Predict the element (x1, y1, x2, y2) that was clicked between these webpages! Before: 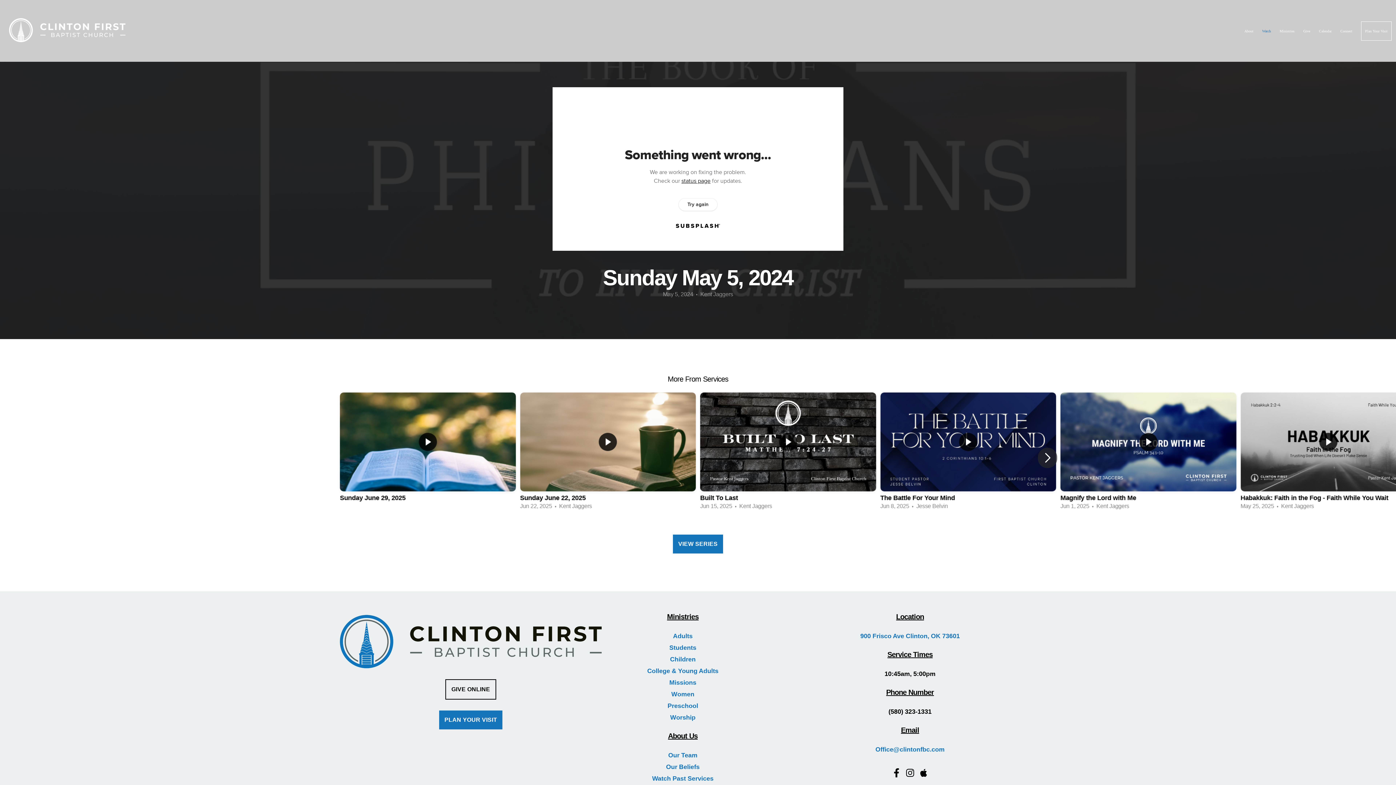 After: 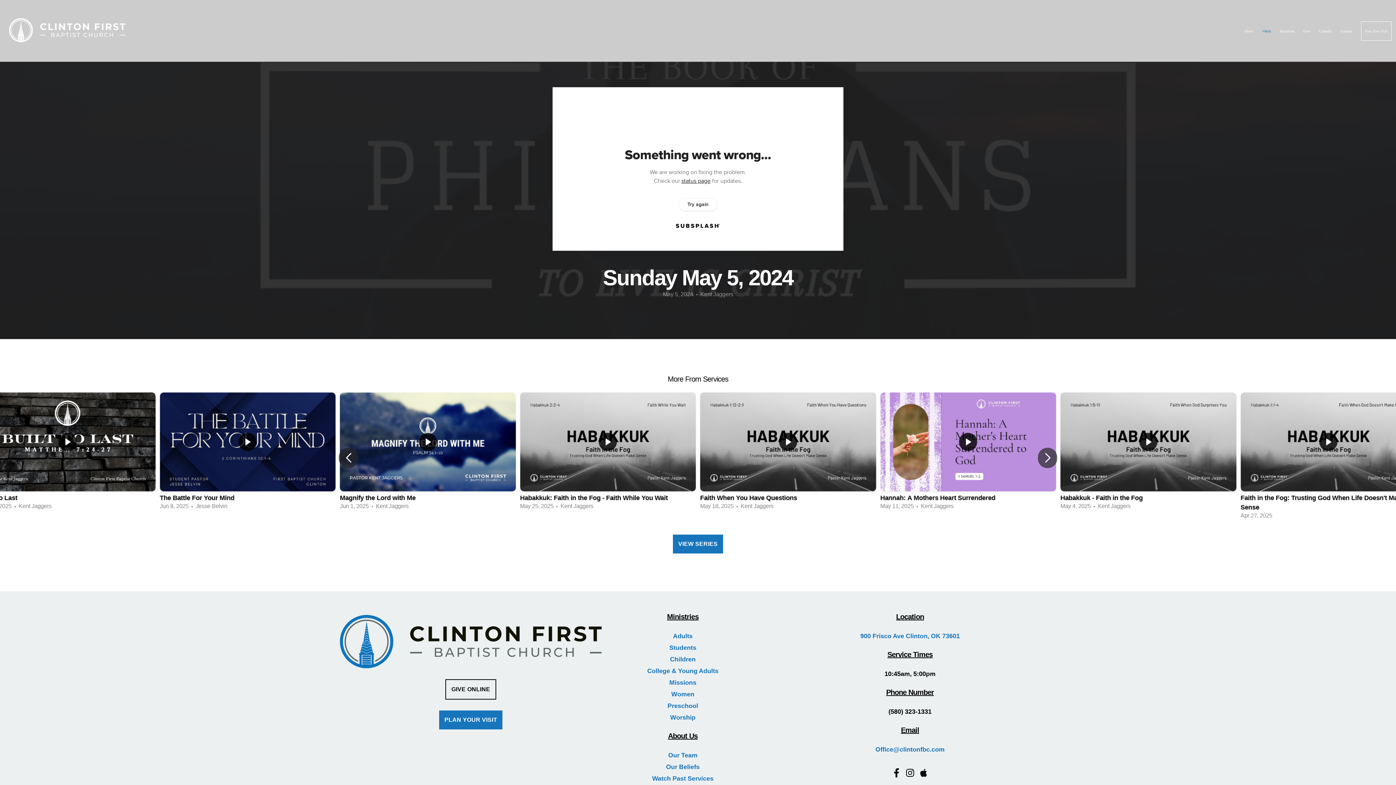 Action: label: Next slide bbox: (1042, 450, 1052, 466)